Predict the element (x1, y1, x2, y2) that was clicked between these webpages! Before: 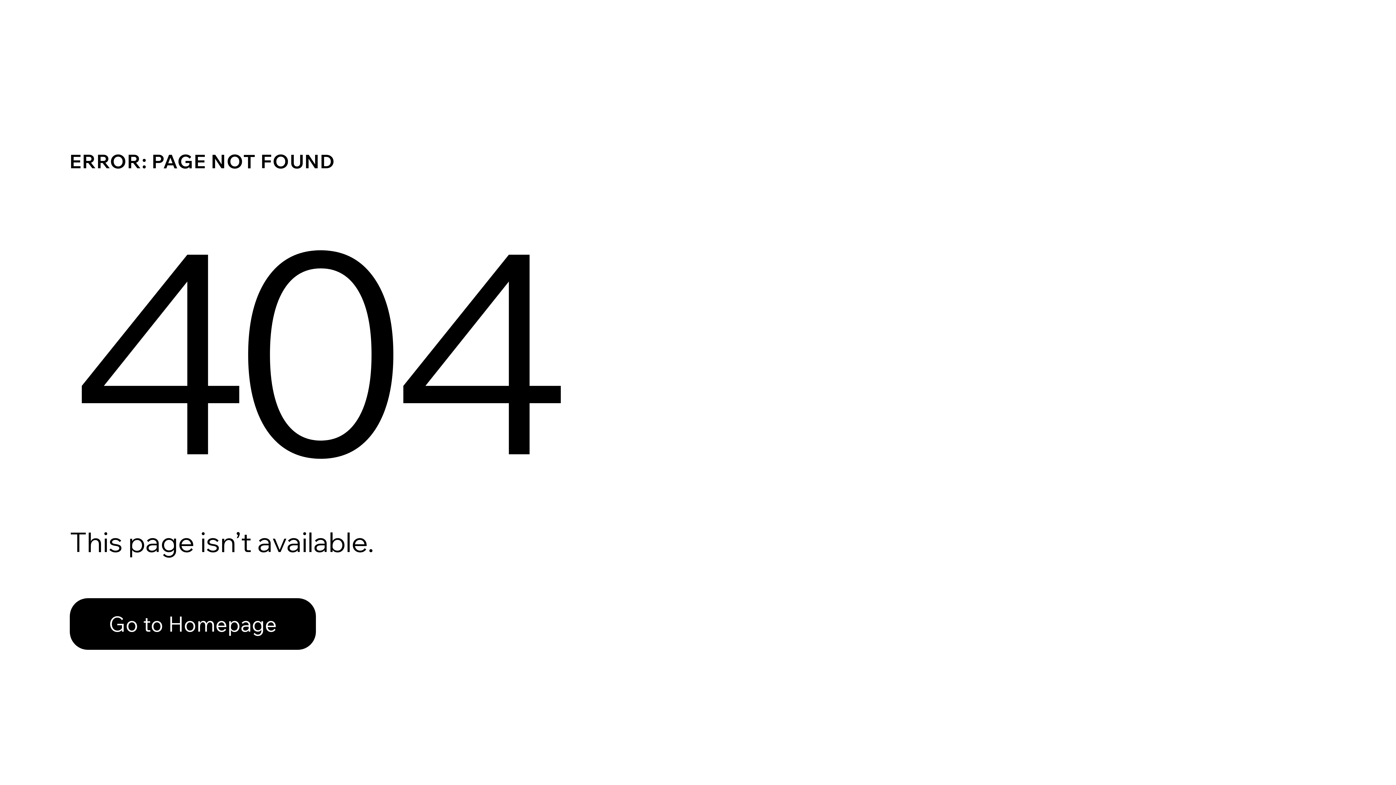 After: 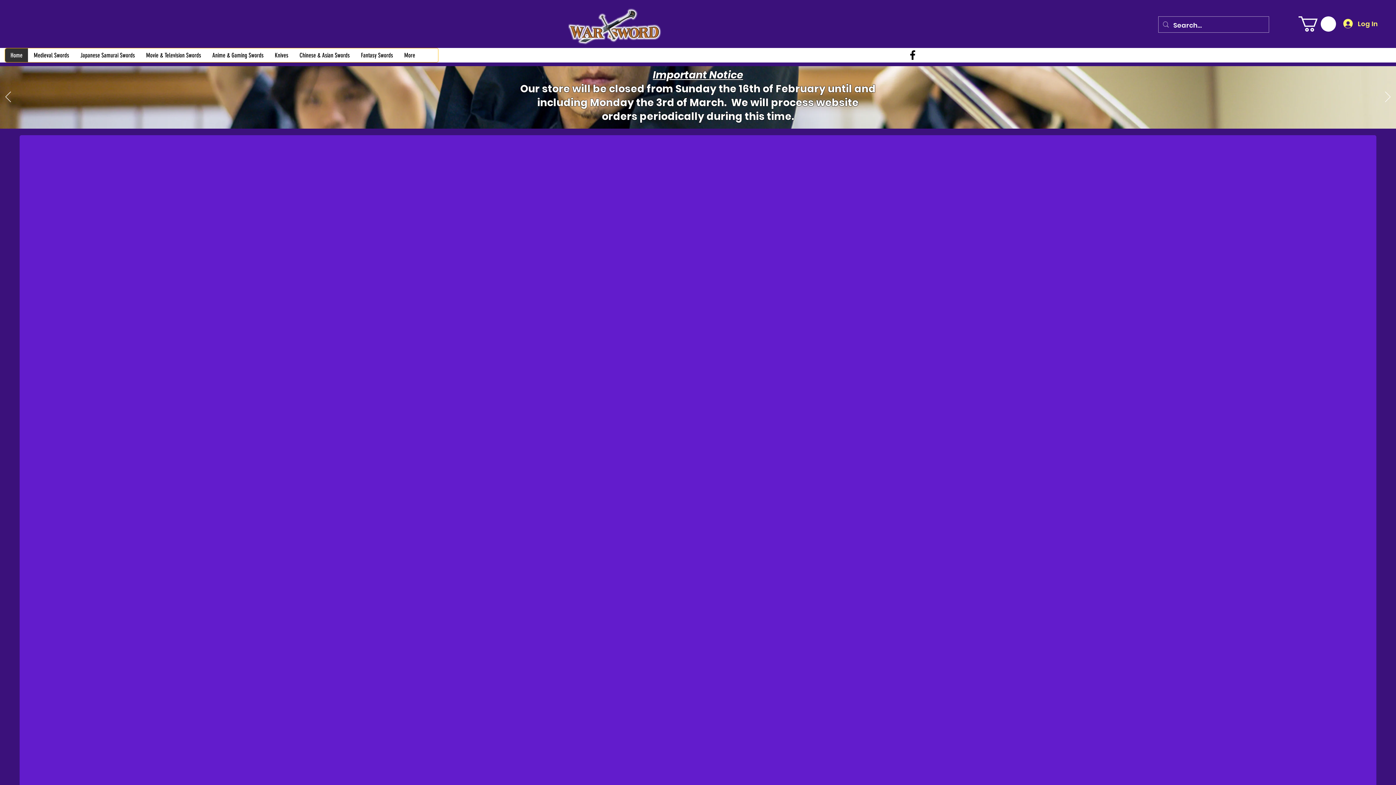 Action: bbox: (69, 598, 316, 650) label: Go to Homepage